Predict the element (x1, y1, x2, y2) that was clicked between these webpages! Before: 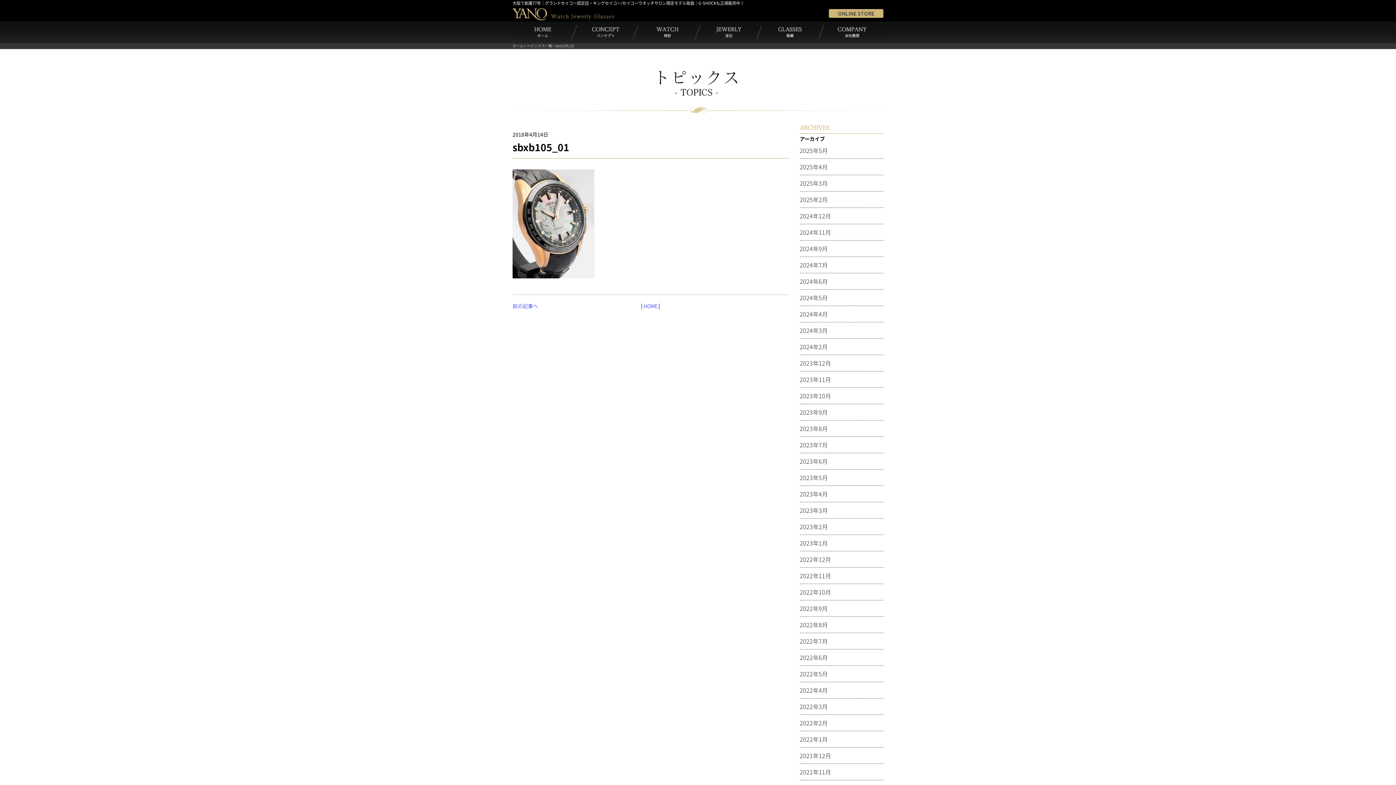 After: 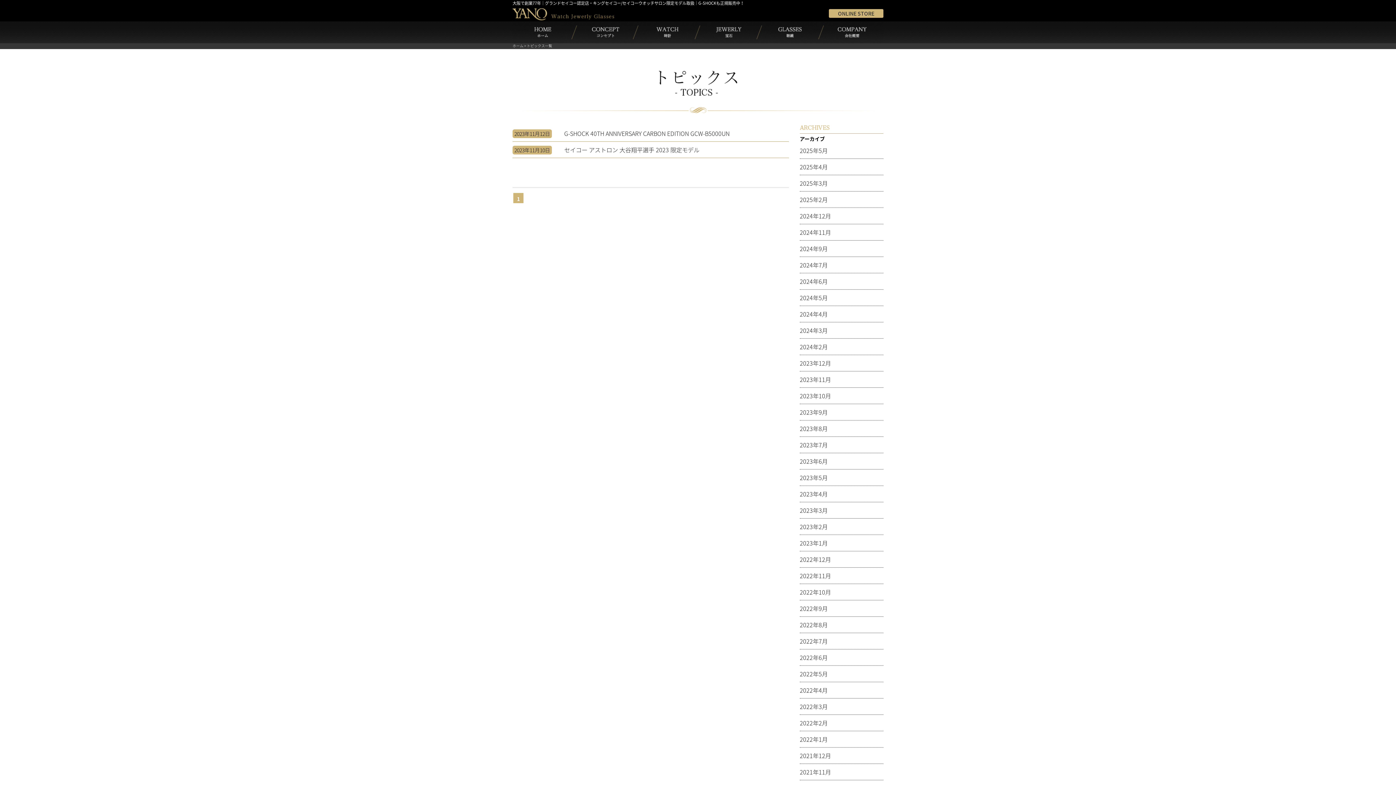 Action: bbox: (800, 375, 831, 384) label: 2023年11月